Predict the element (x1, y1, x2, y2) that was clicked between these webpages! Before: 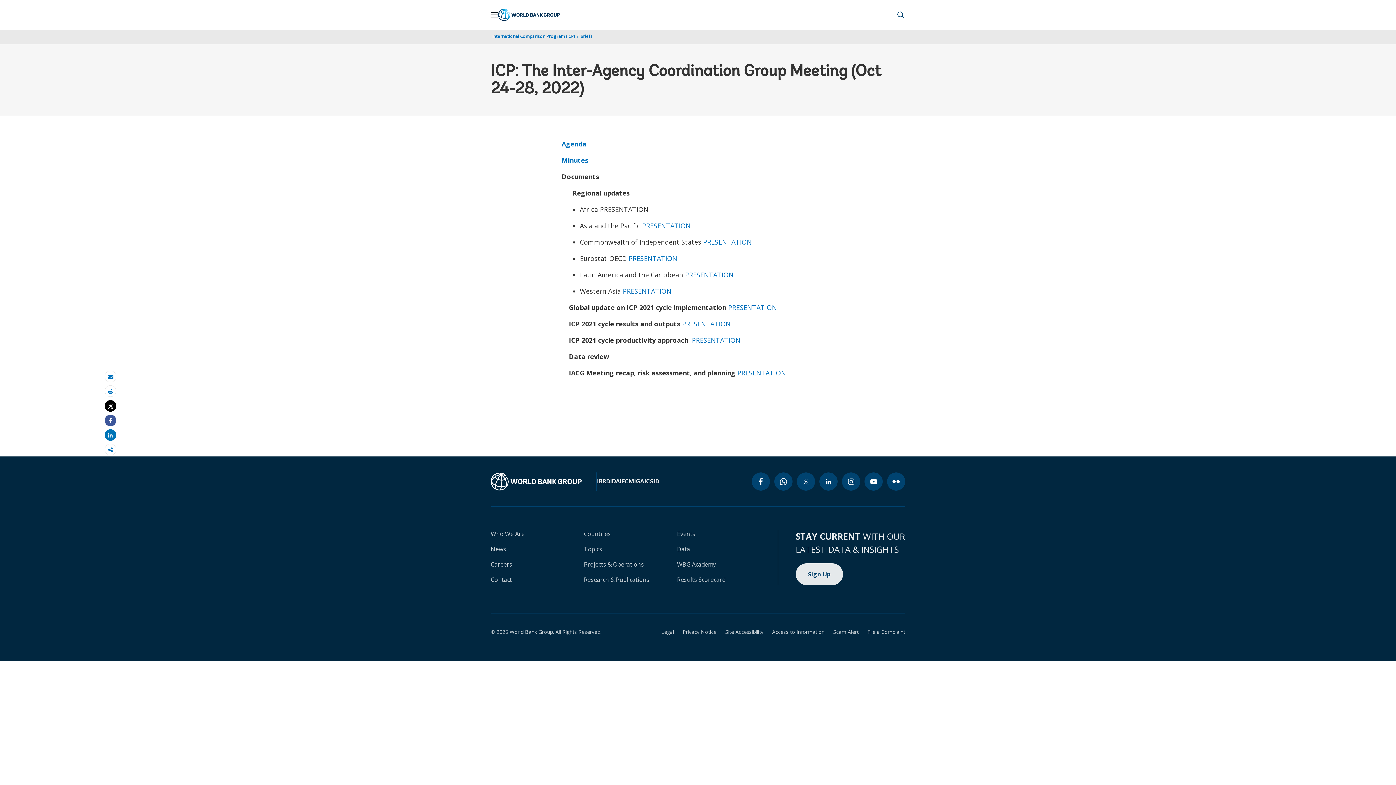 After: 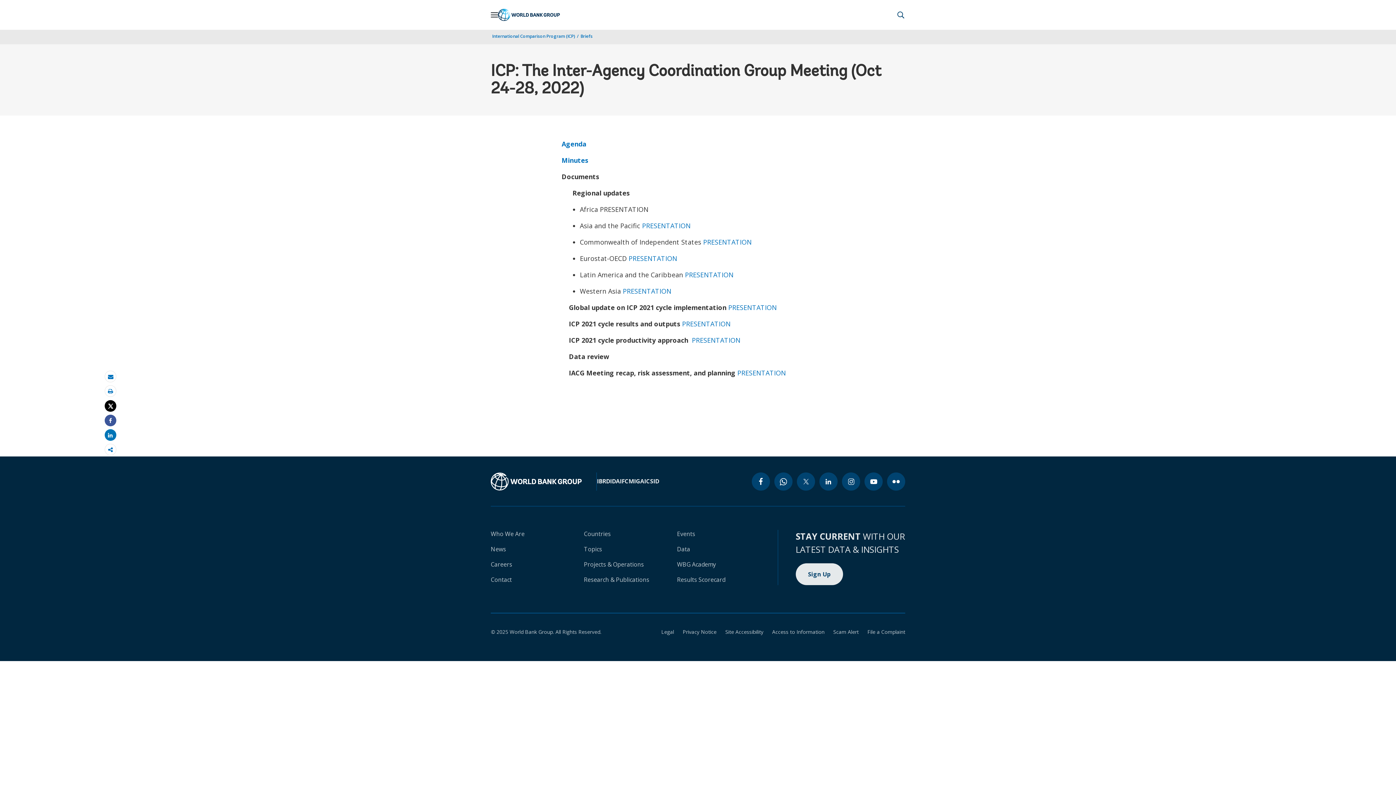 Action: bbox: (108, 418, 113, 423) label: Share